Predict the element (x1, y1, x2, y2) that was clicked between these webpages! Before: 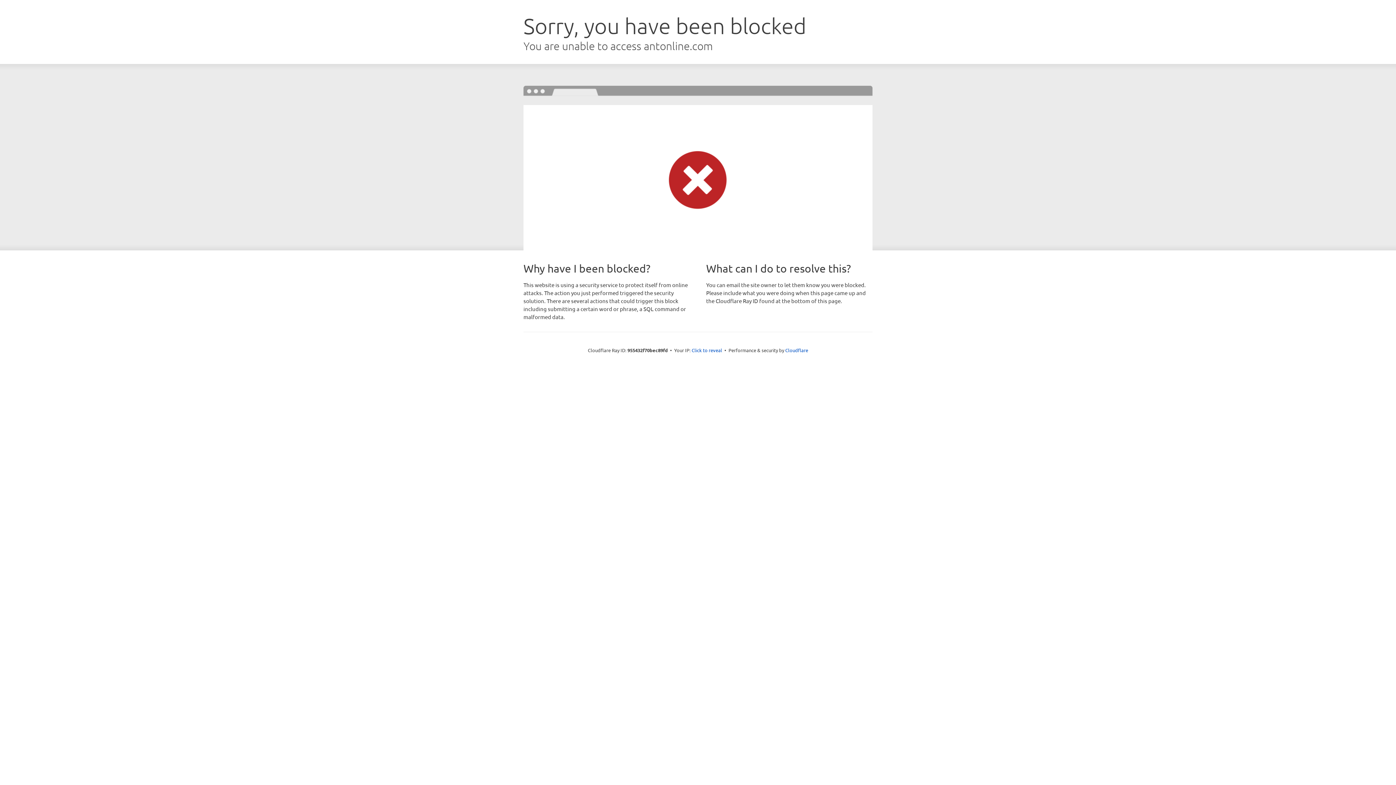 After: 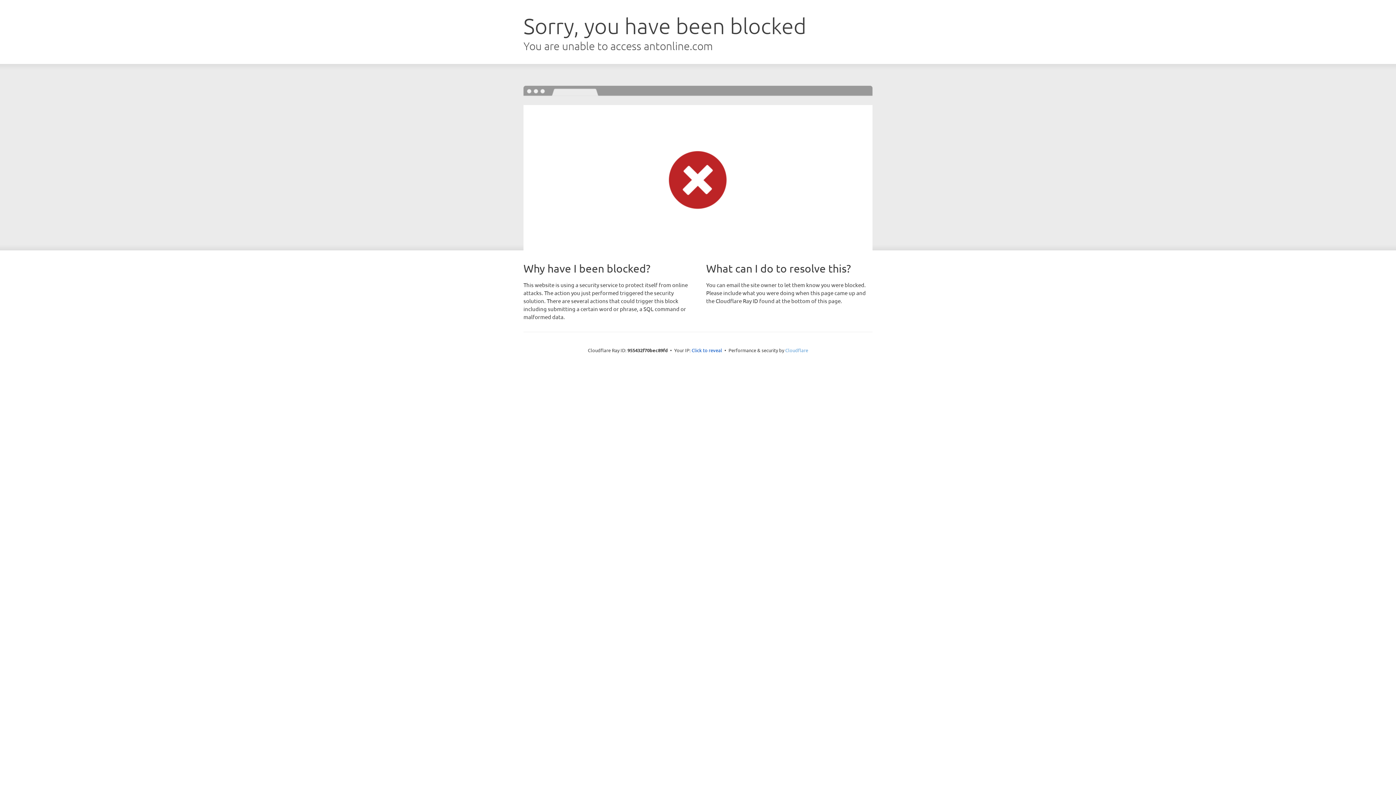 Action: bbox: (785, 347, 808, 353) label: Cloudflare